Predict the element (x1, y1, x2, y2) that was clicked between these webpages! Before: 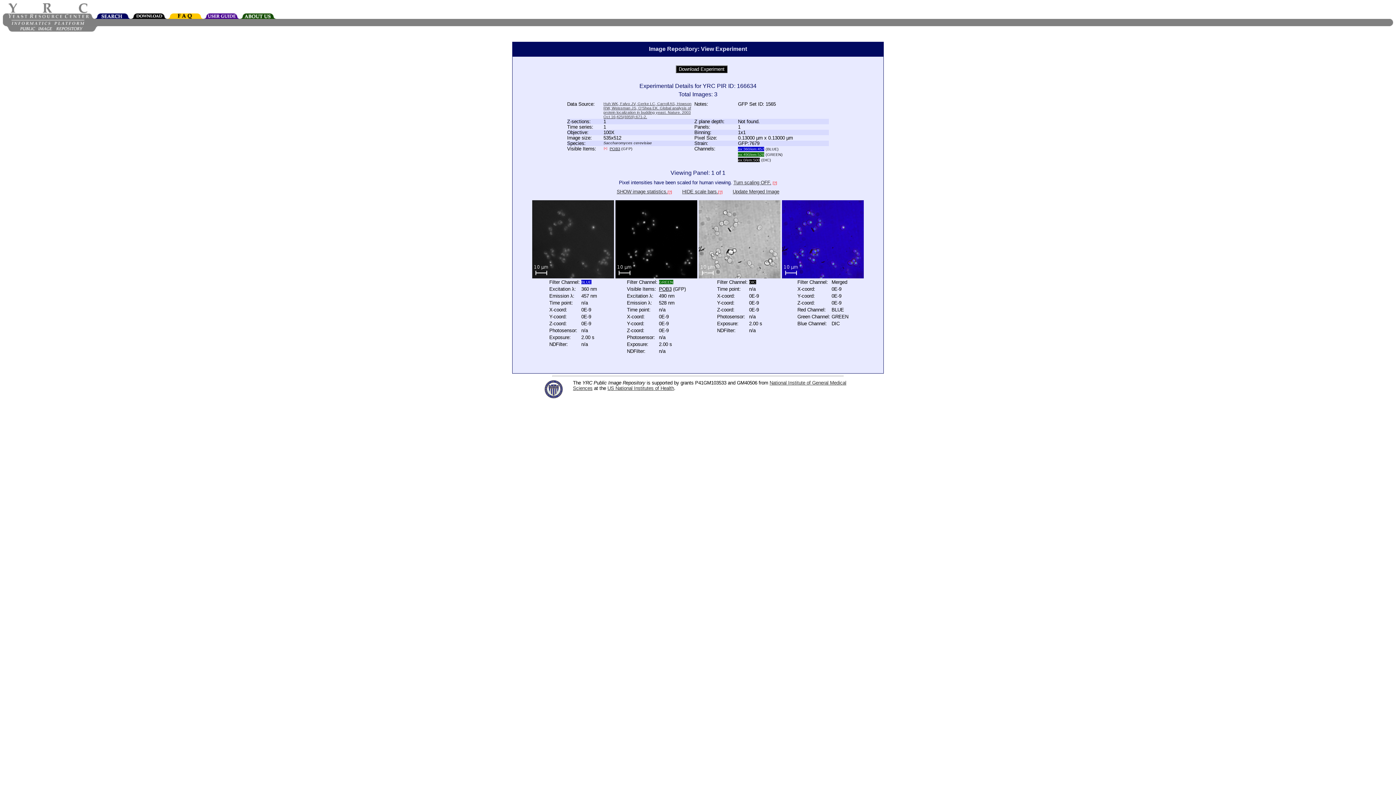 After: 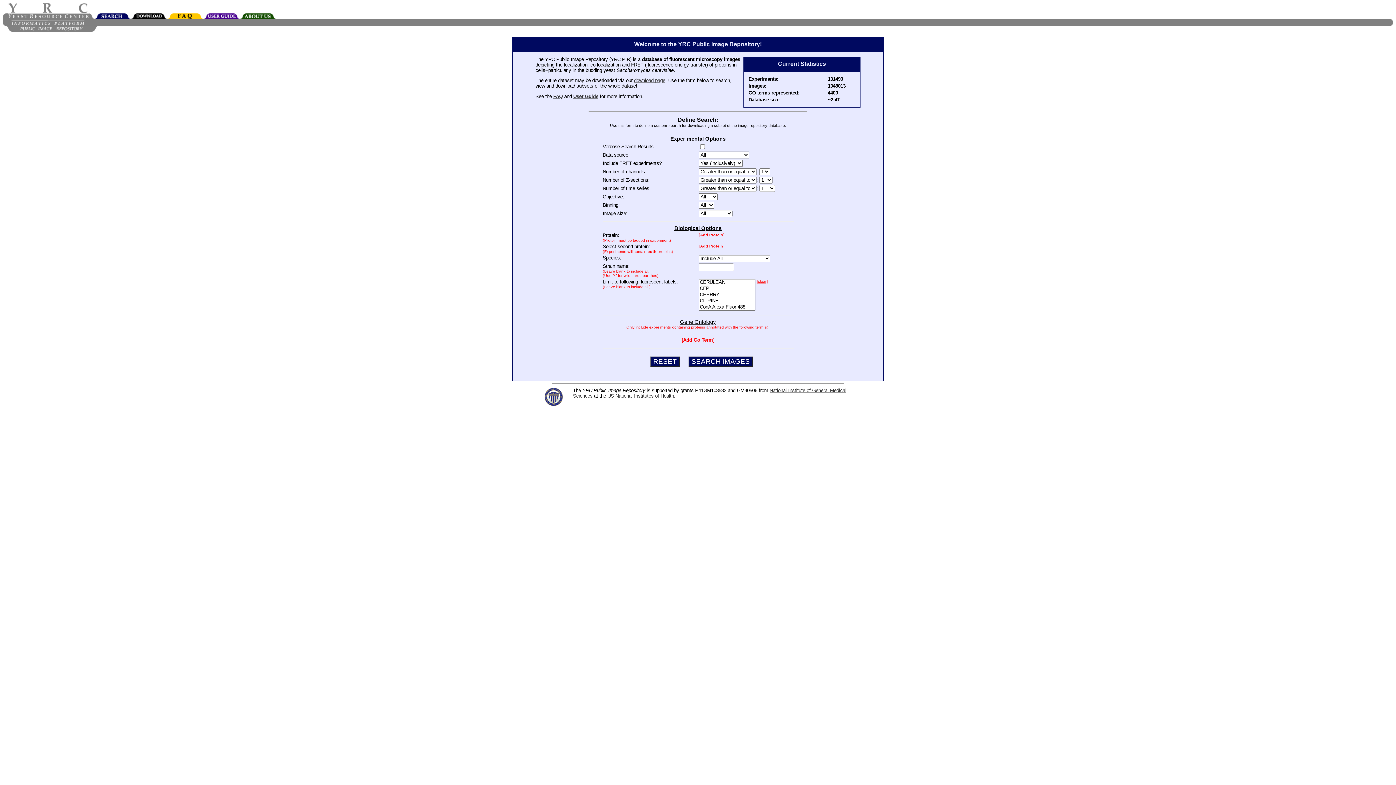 Action: bbox: (8, 14, 89, 20)